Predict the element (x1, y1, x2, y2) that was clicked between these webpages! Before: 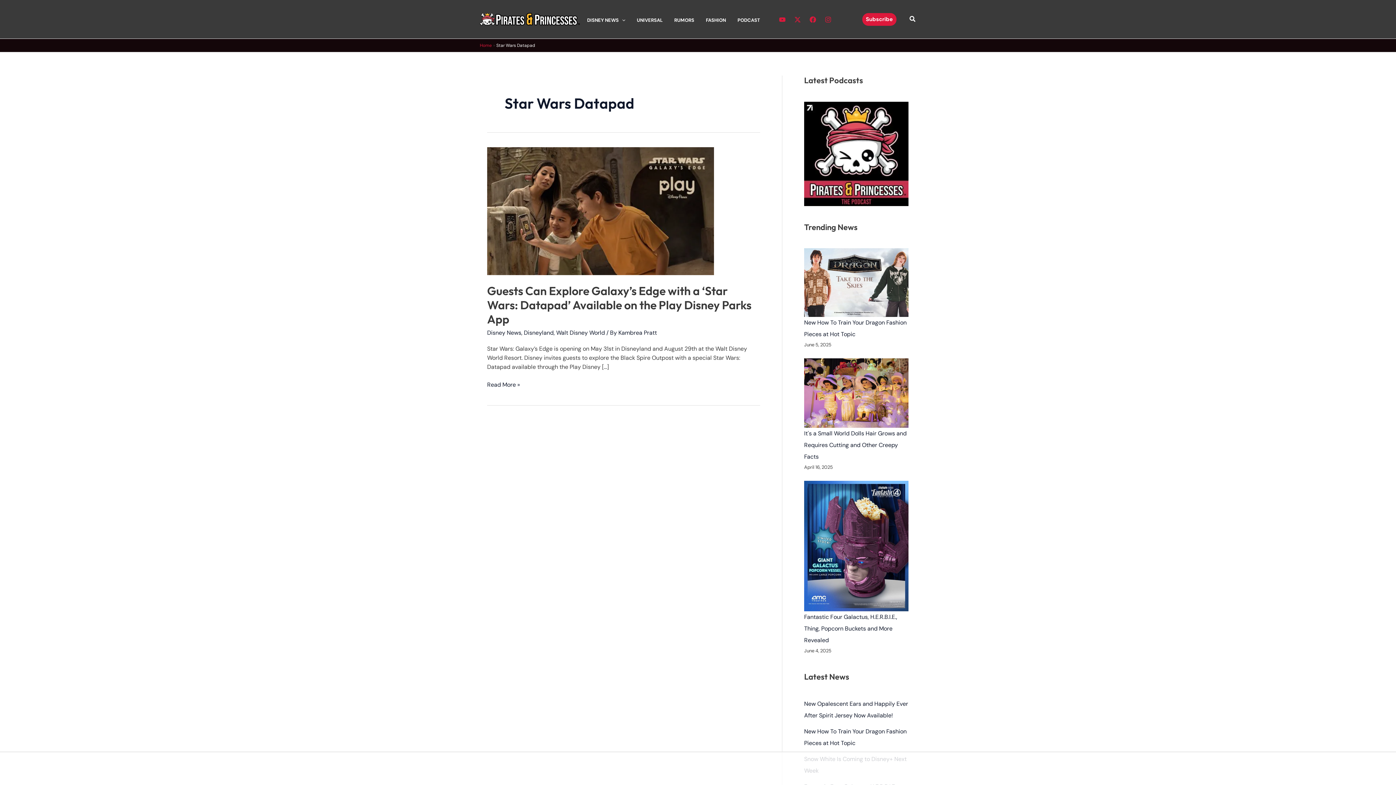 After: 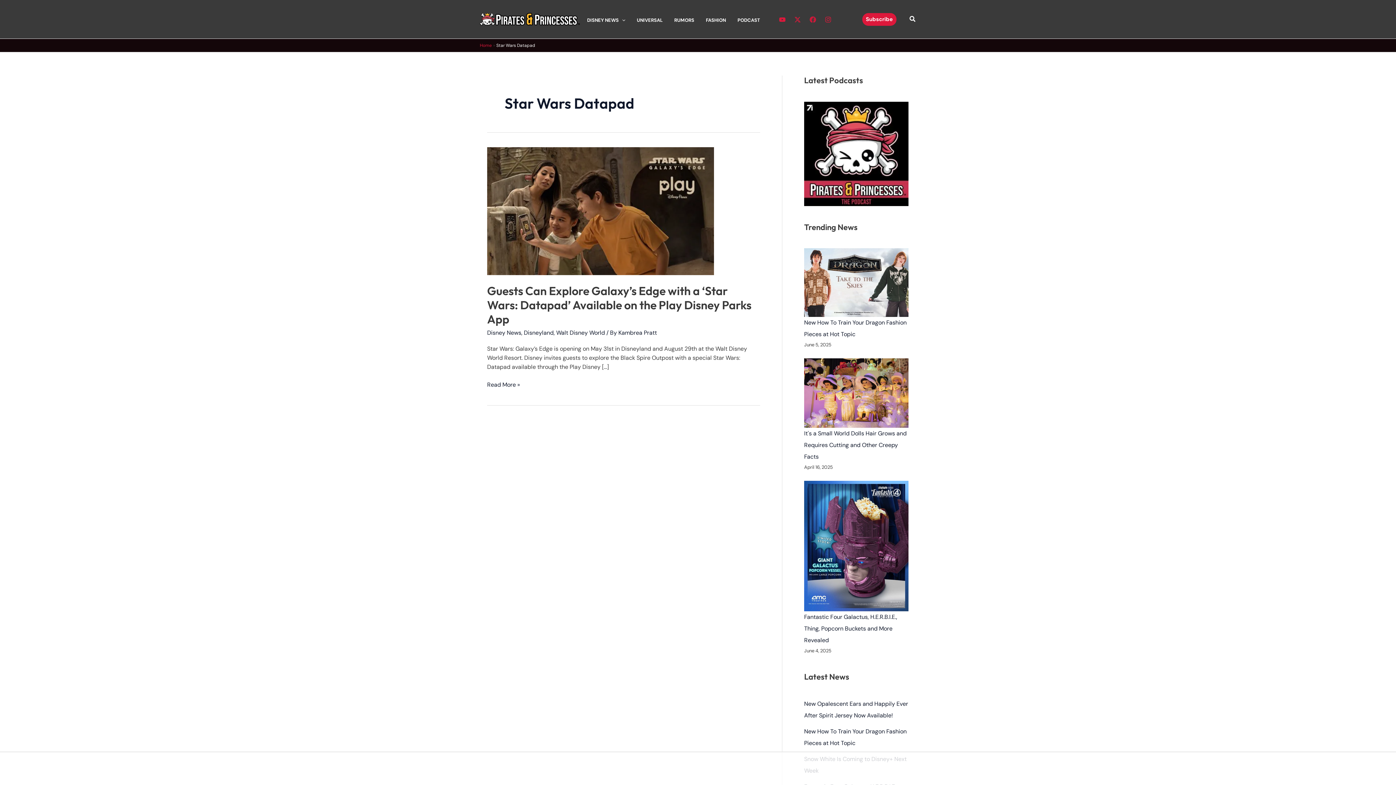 Action: bbox: (809, 16, 816, 23) label: Facebook